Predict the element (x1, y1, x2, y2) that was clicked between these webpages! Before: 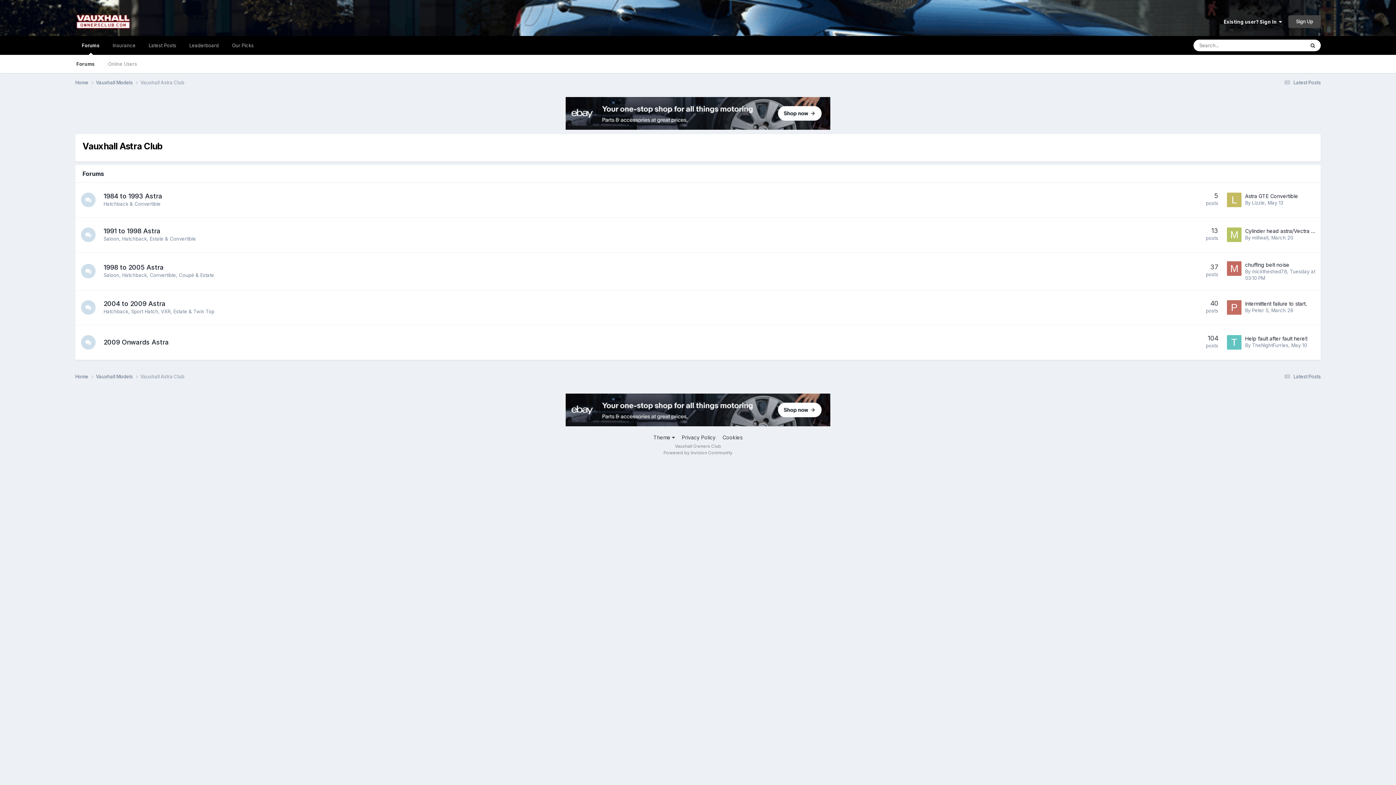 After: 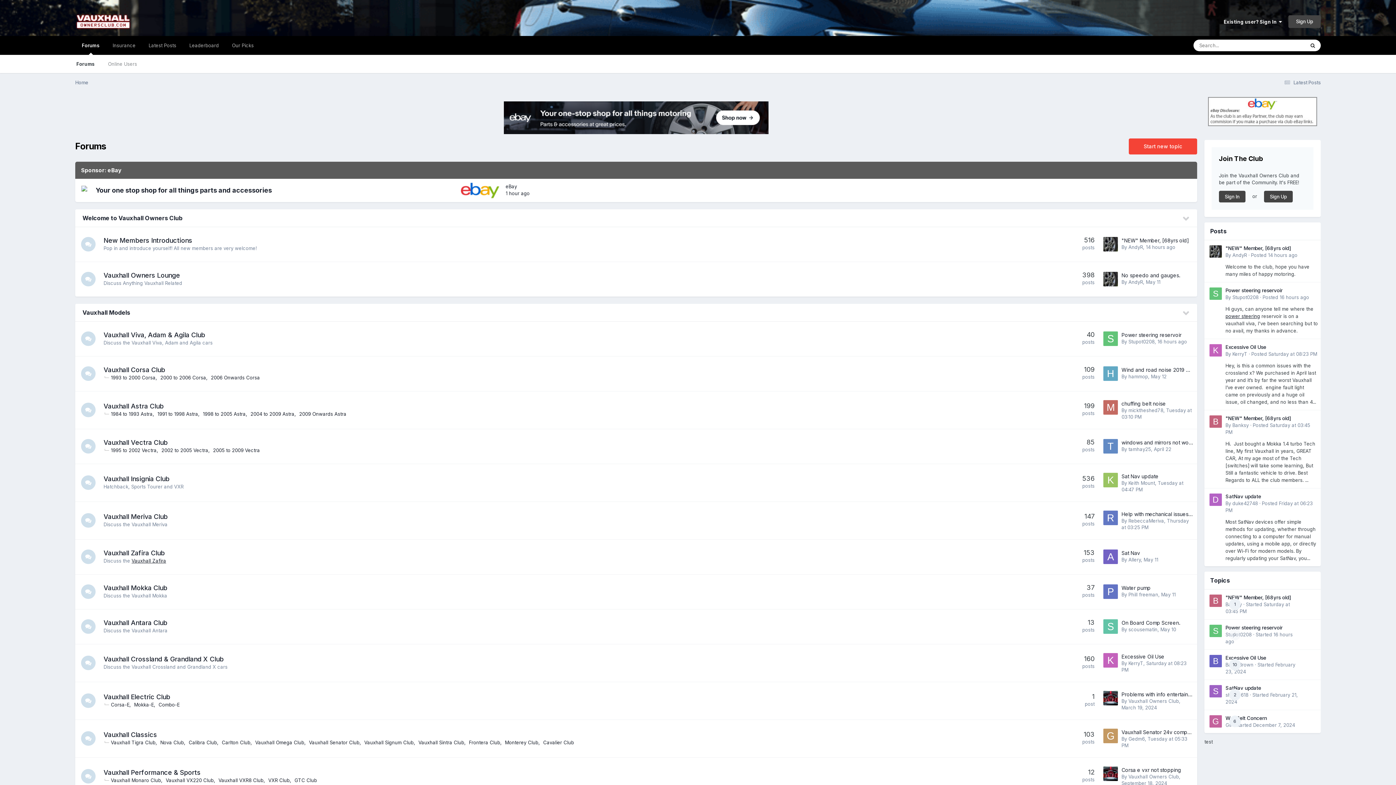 Action: bbox: (69, 54, 101, 73) label: Forums